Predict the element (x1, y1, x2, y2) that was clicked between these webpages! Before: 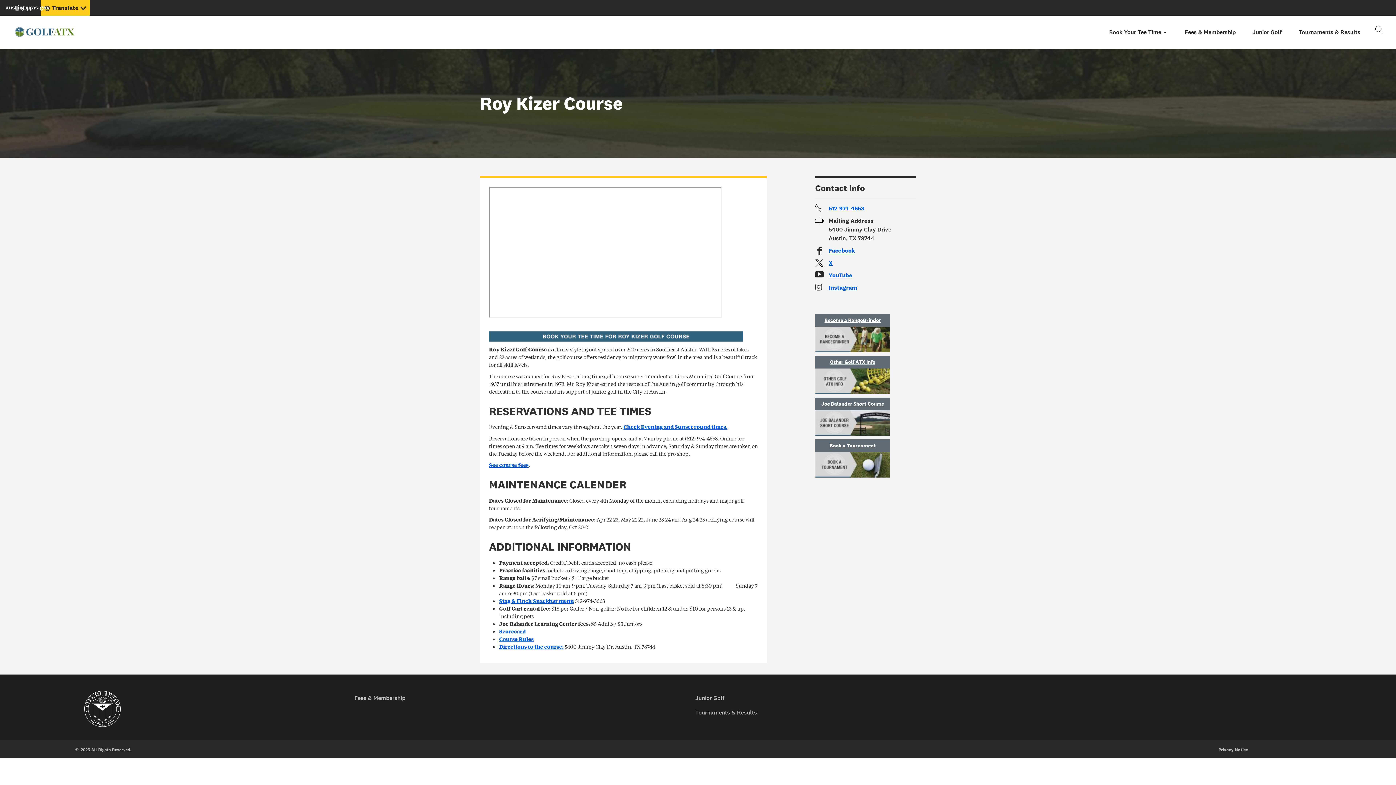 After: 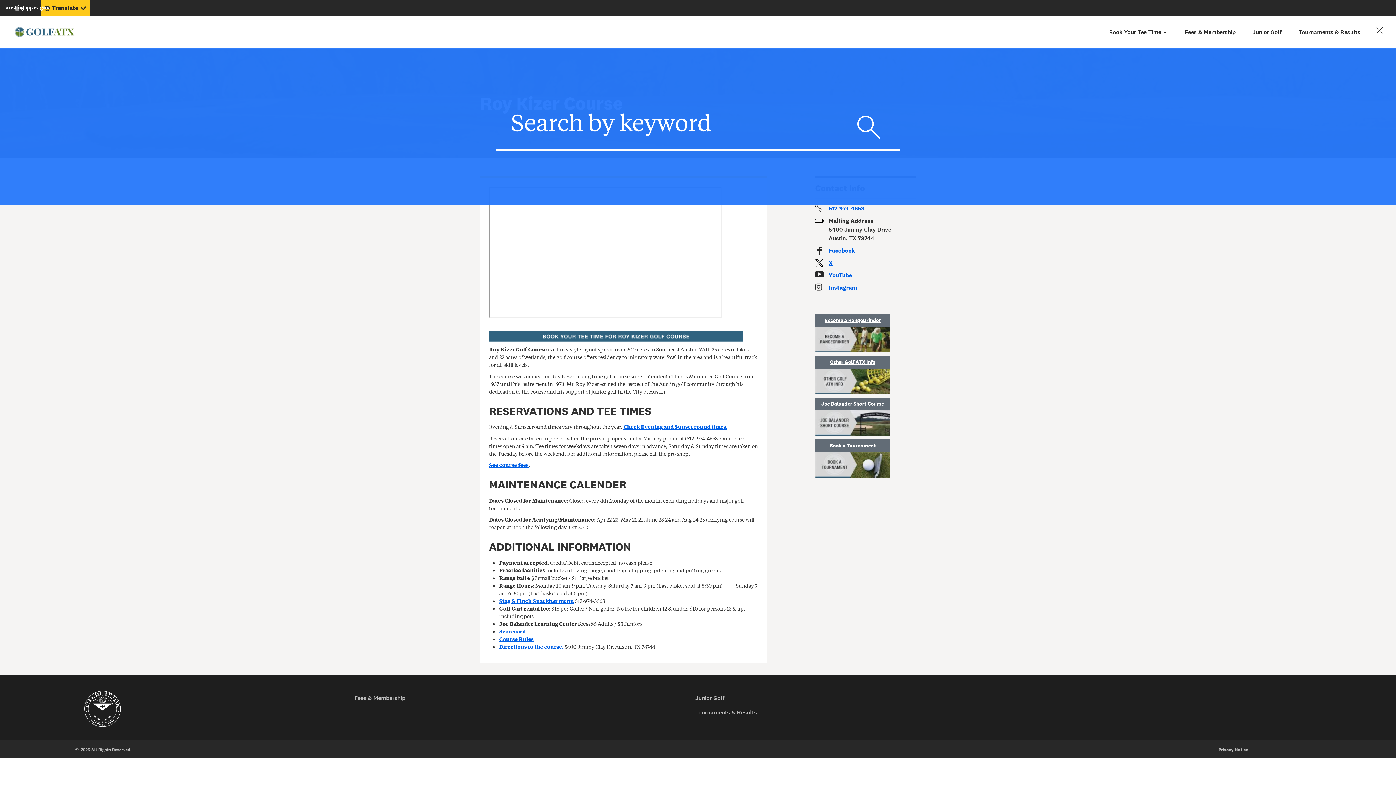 Action: label: SEARCH bbox: (1369, 19, 1390, 41)